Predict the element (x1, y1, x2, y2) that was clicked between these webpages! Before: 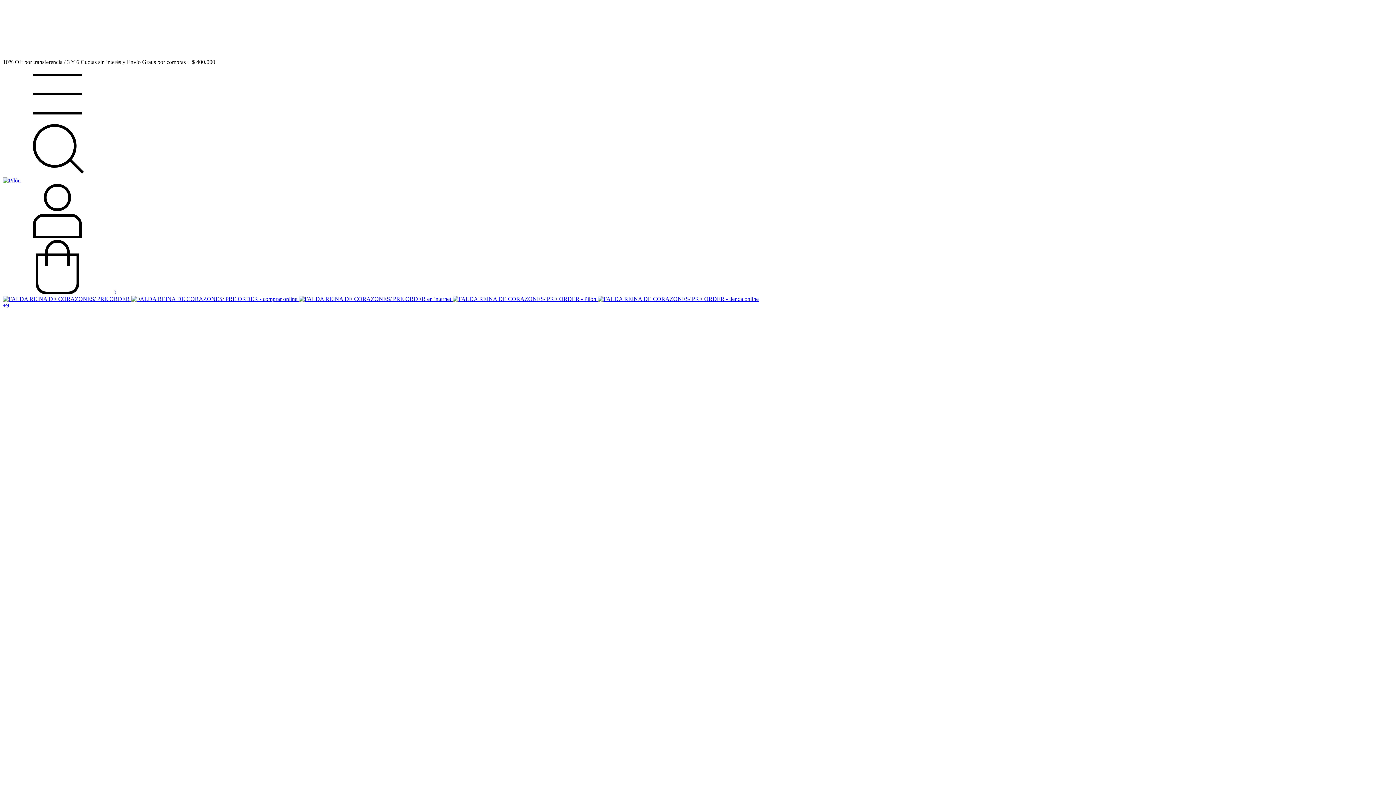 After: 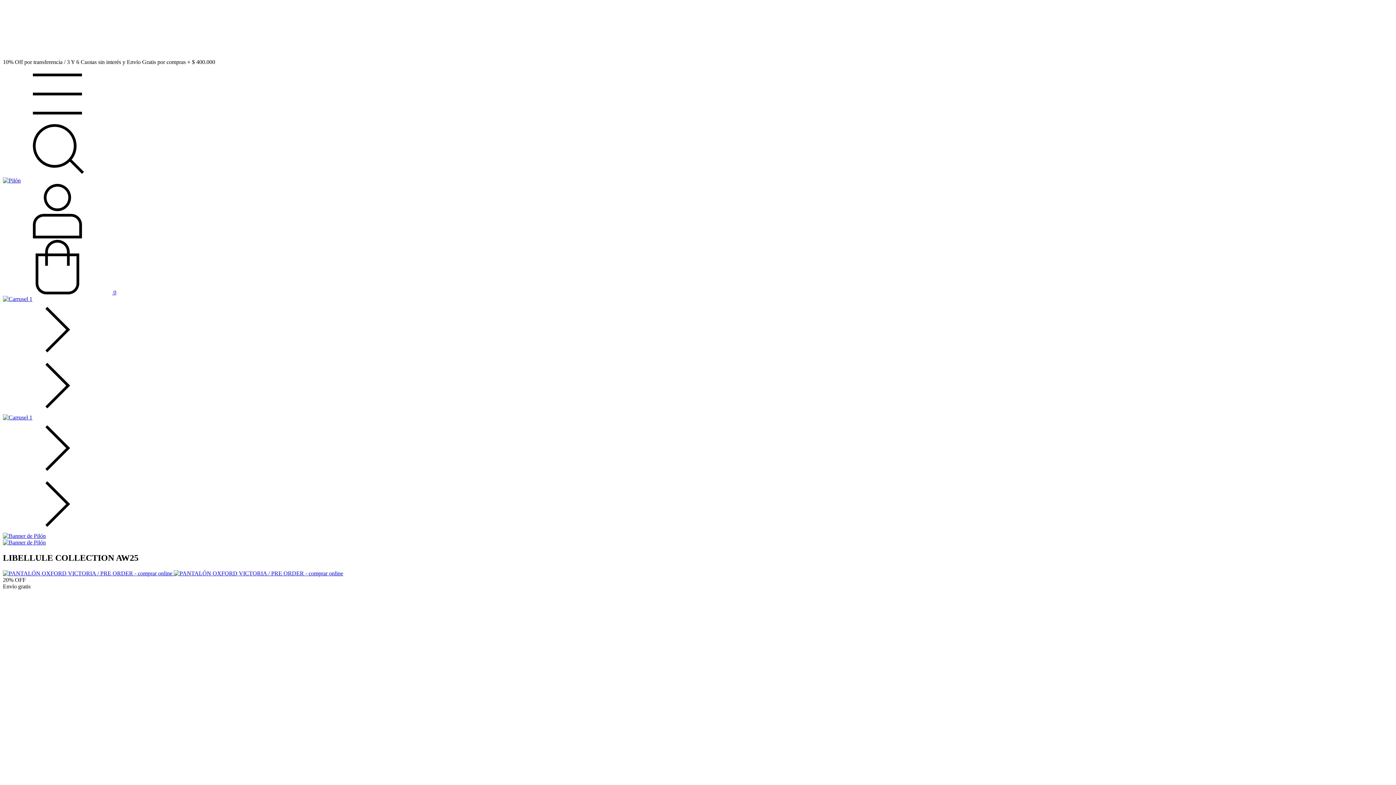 Action: bbox: (2, 177, 20, 183)